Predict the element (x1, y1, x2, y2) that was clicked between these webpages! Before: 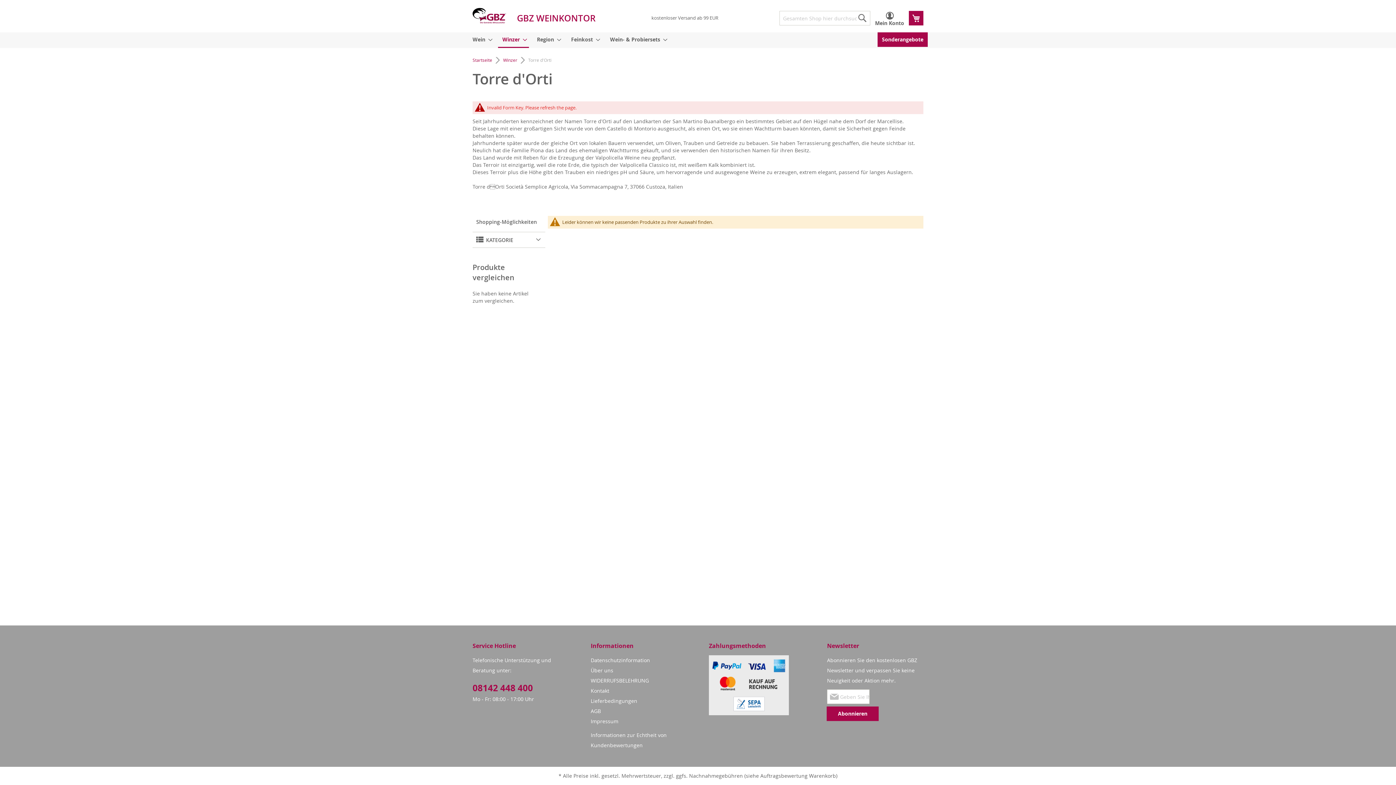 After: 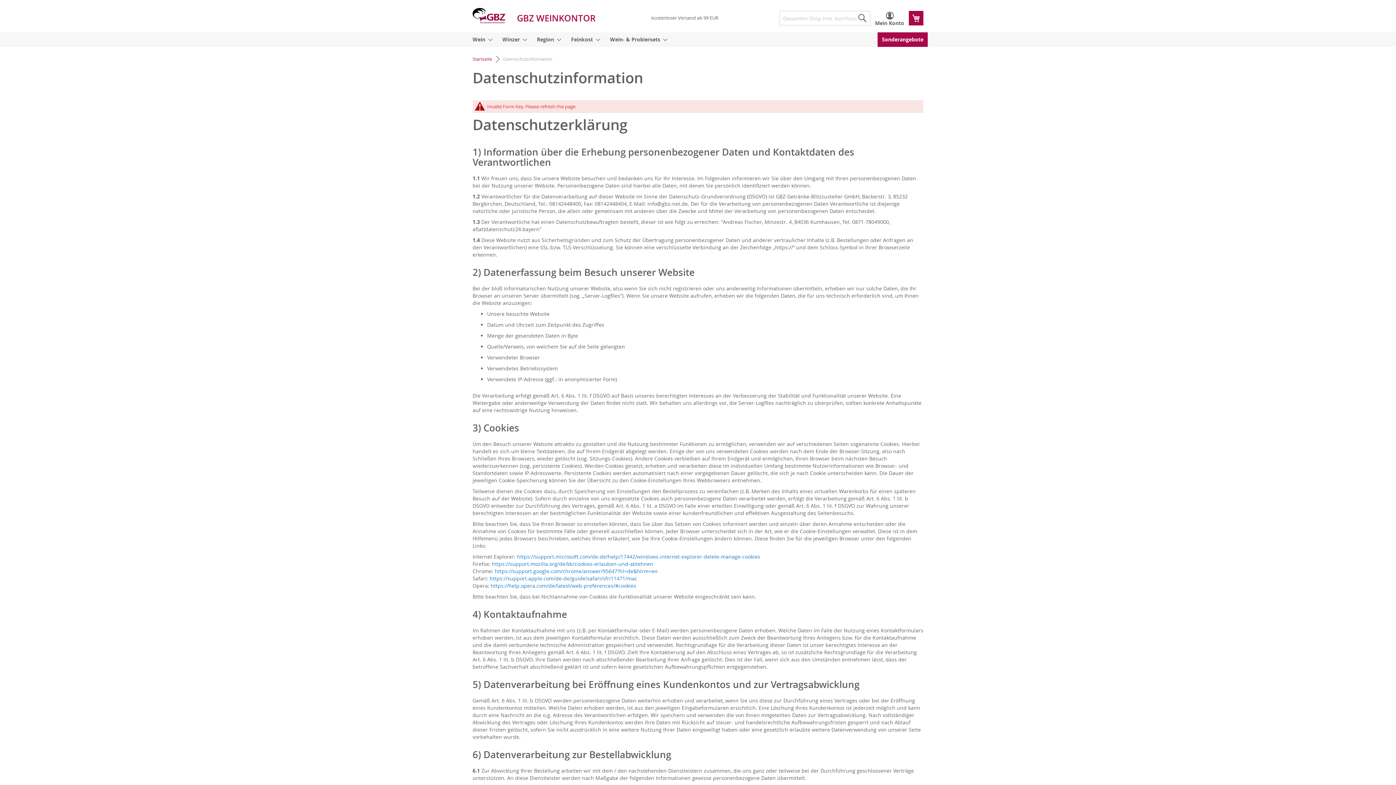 Action: bbox: (590, 655, 650, 665) label: Datenschutzinformation